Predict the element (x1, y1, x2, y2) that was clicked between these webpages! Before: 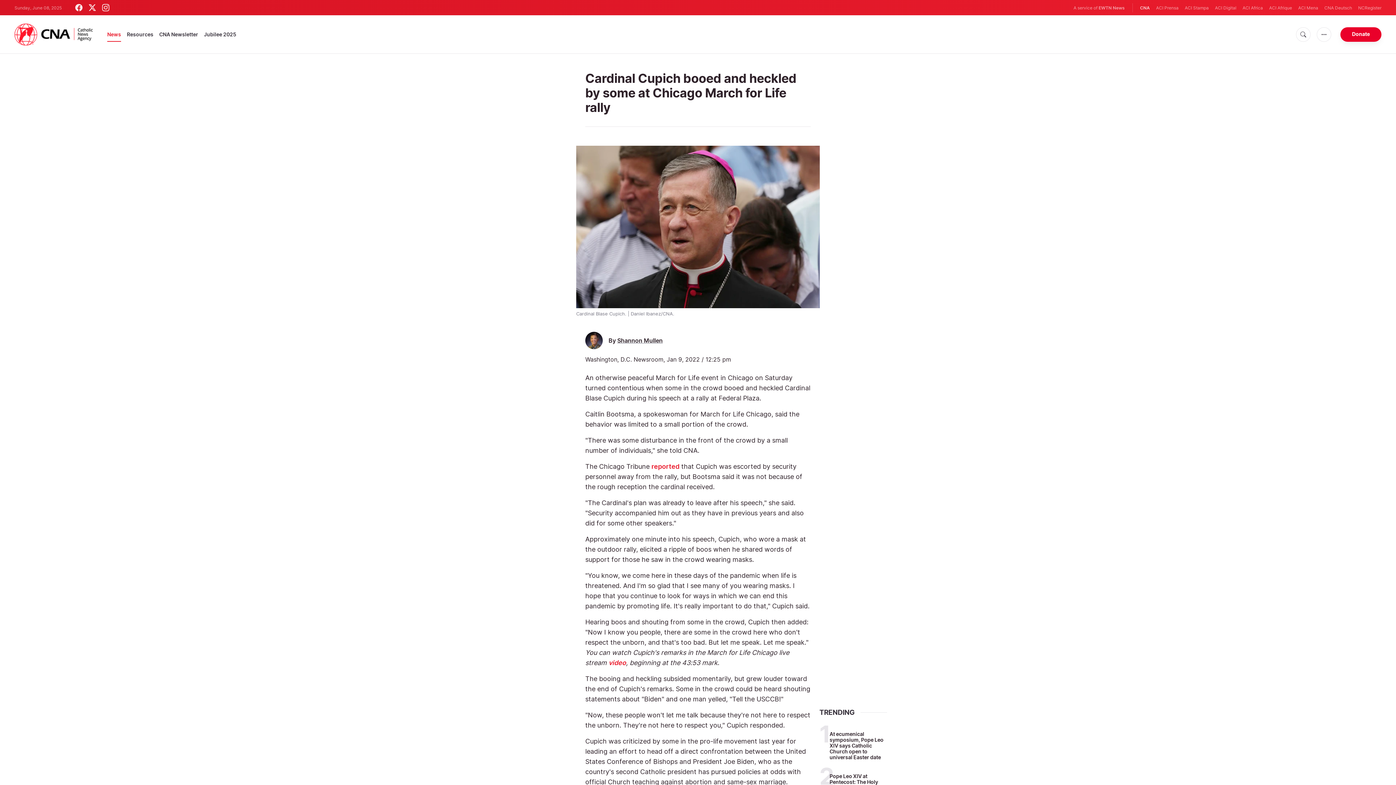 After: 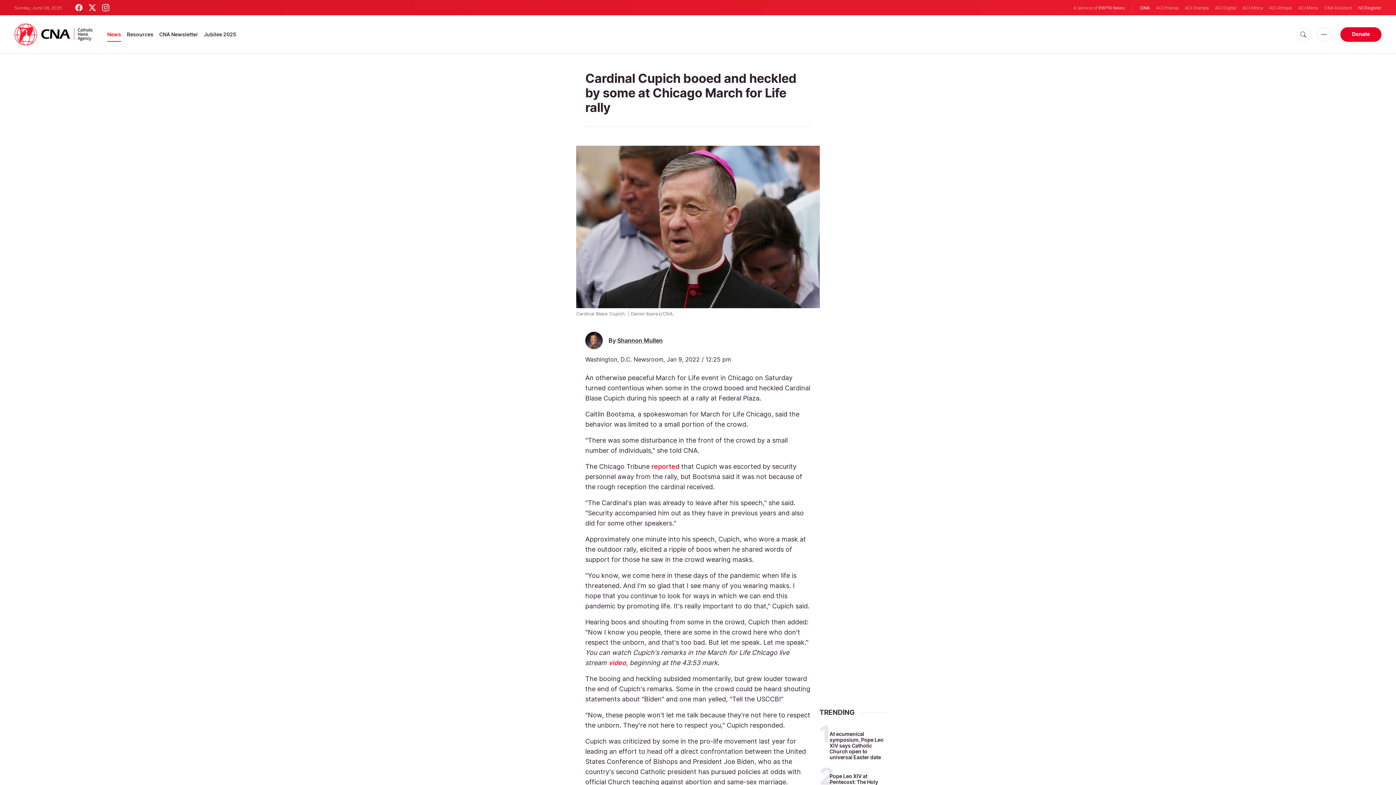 Action: label: NCRegister bbox: (1358, 4, 1381, 11)